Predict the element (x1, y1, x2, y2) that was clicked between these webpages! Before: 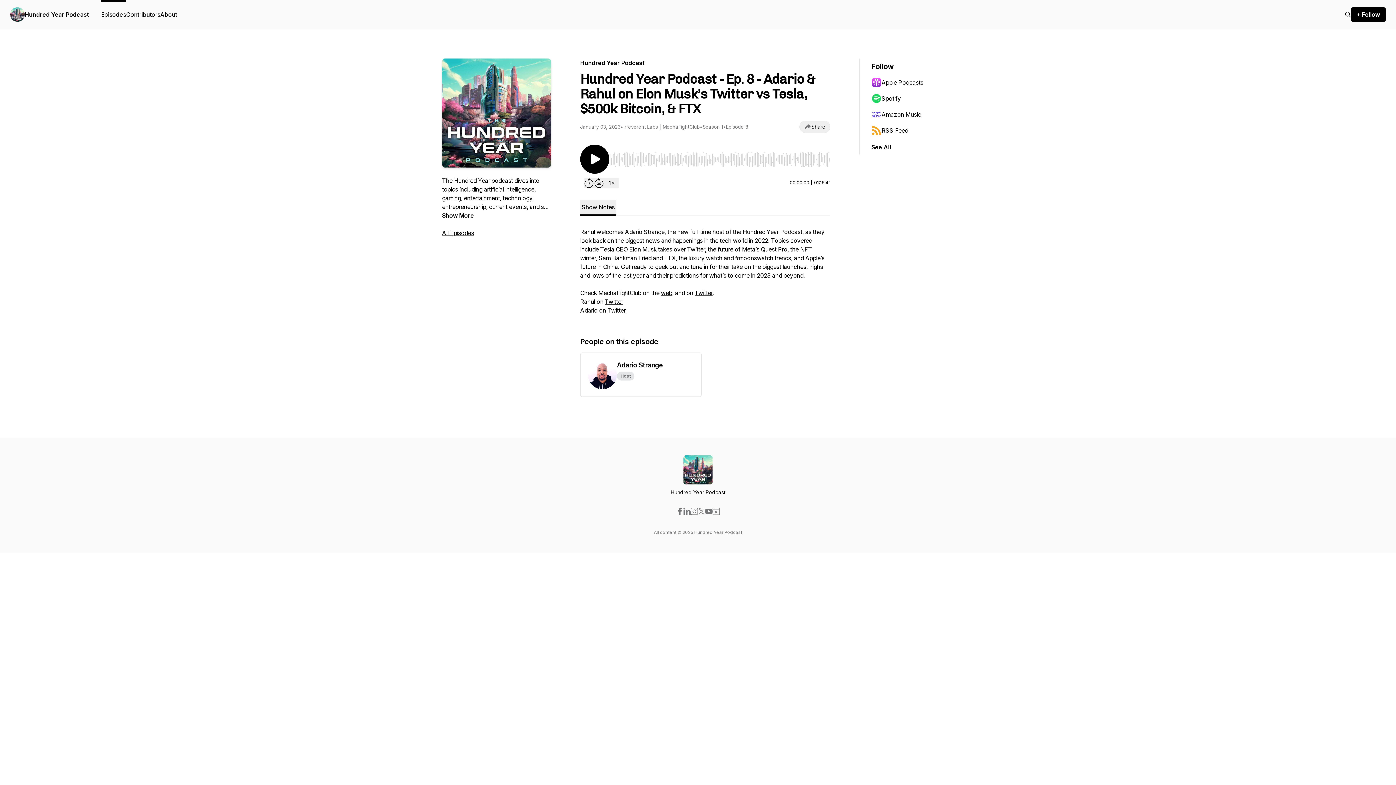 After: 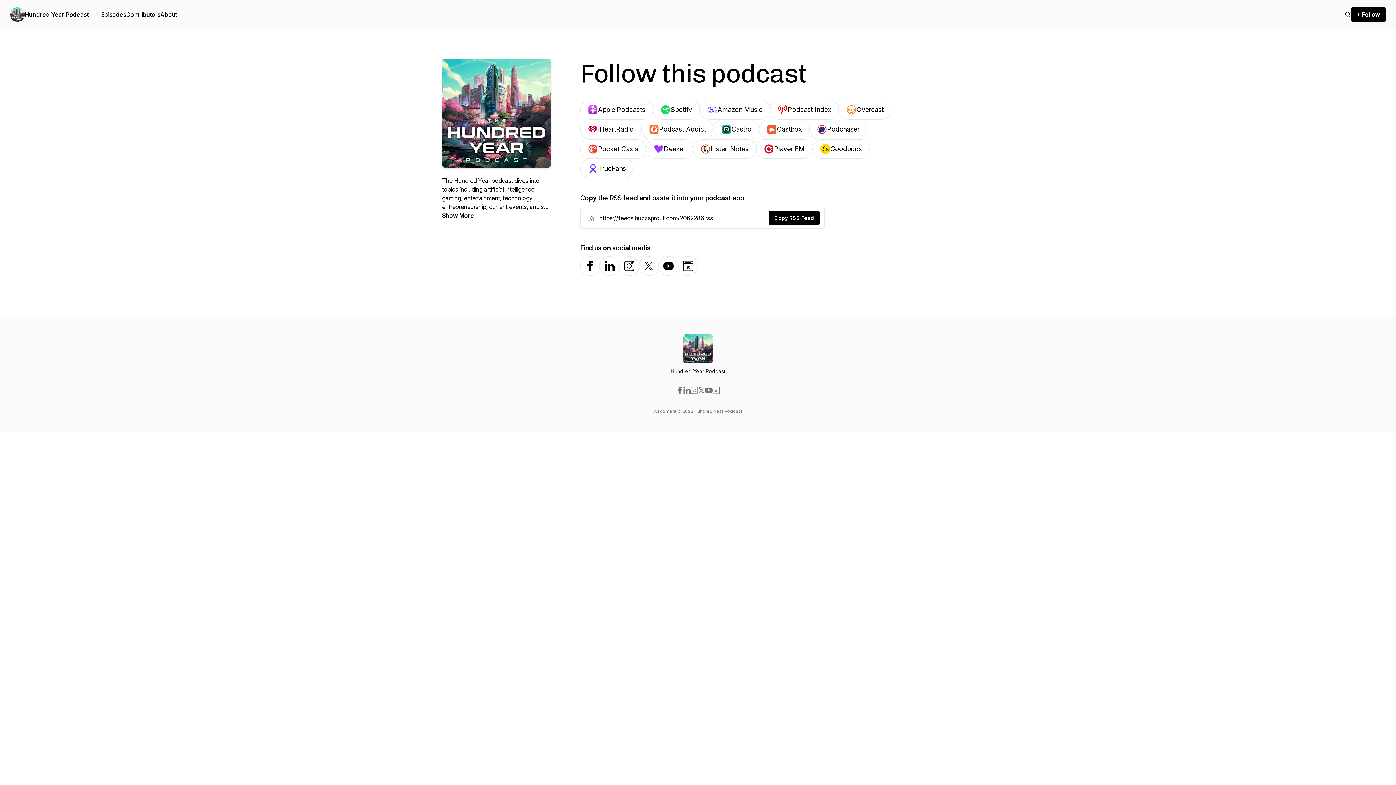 Action: bbox: (871, 142, 891, 151) label: See All